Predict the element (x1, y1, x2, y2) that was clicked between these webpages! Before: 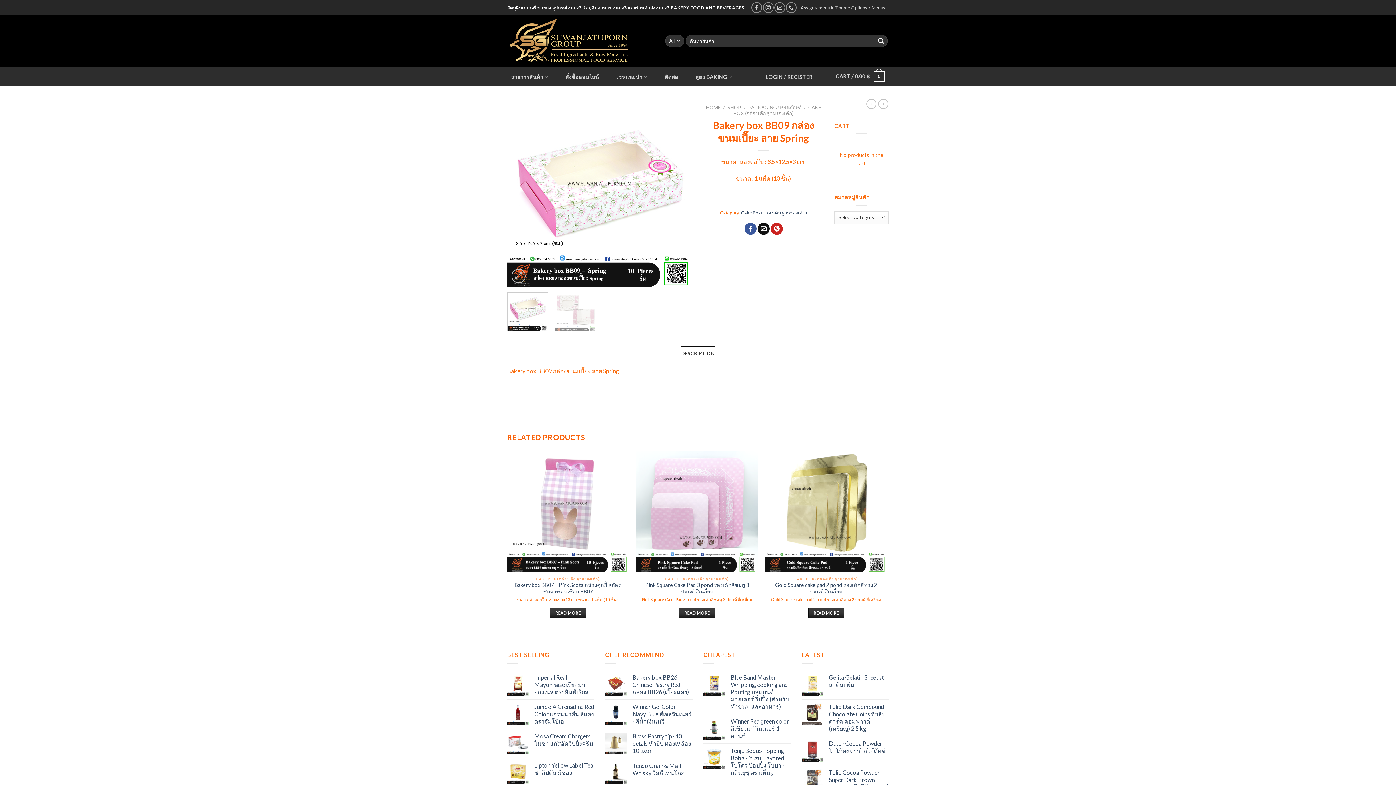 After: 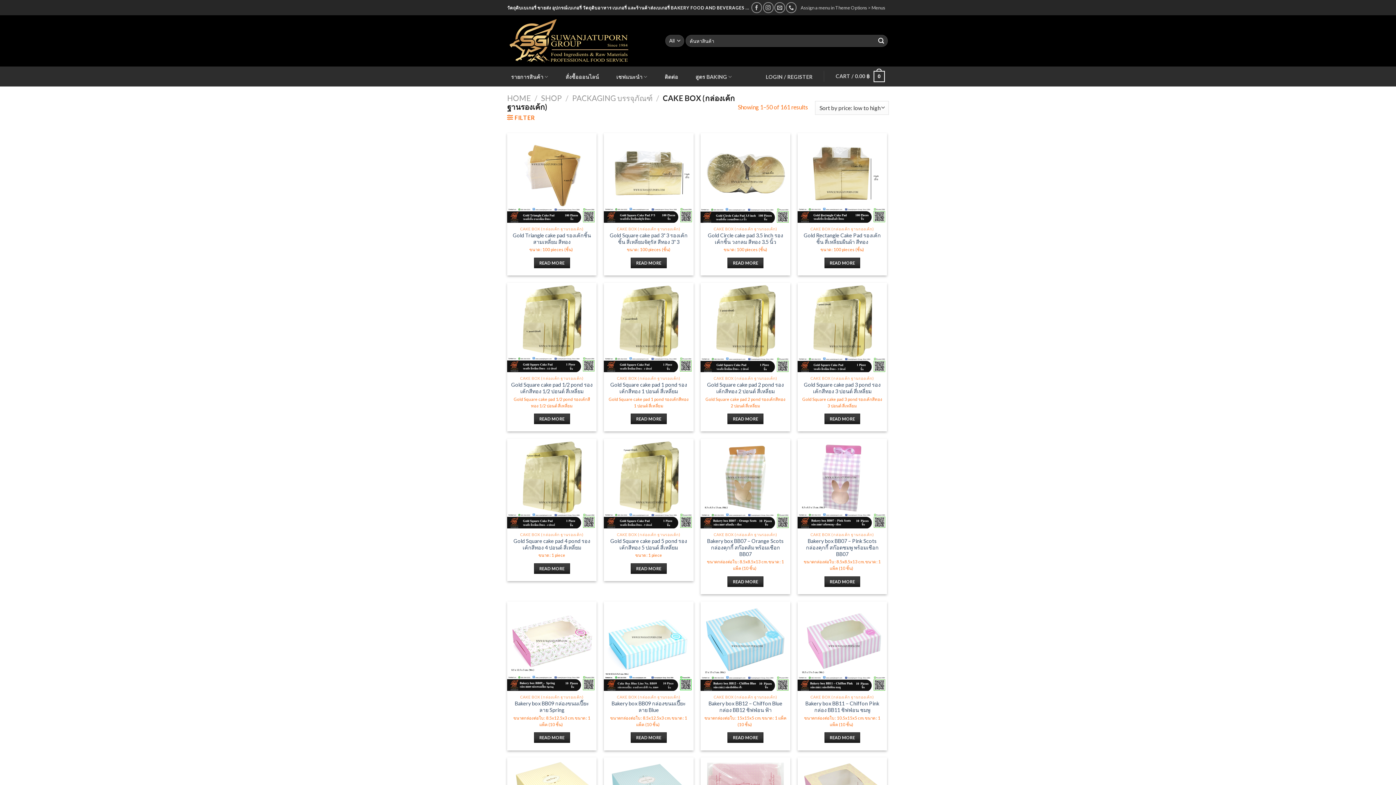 Action: label: Cake Box (กล่องเค้ก ฐานรองเค้ก) bbox: (741, 209, 807, 215)